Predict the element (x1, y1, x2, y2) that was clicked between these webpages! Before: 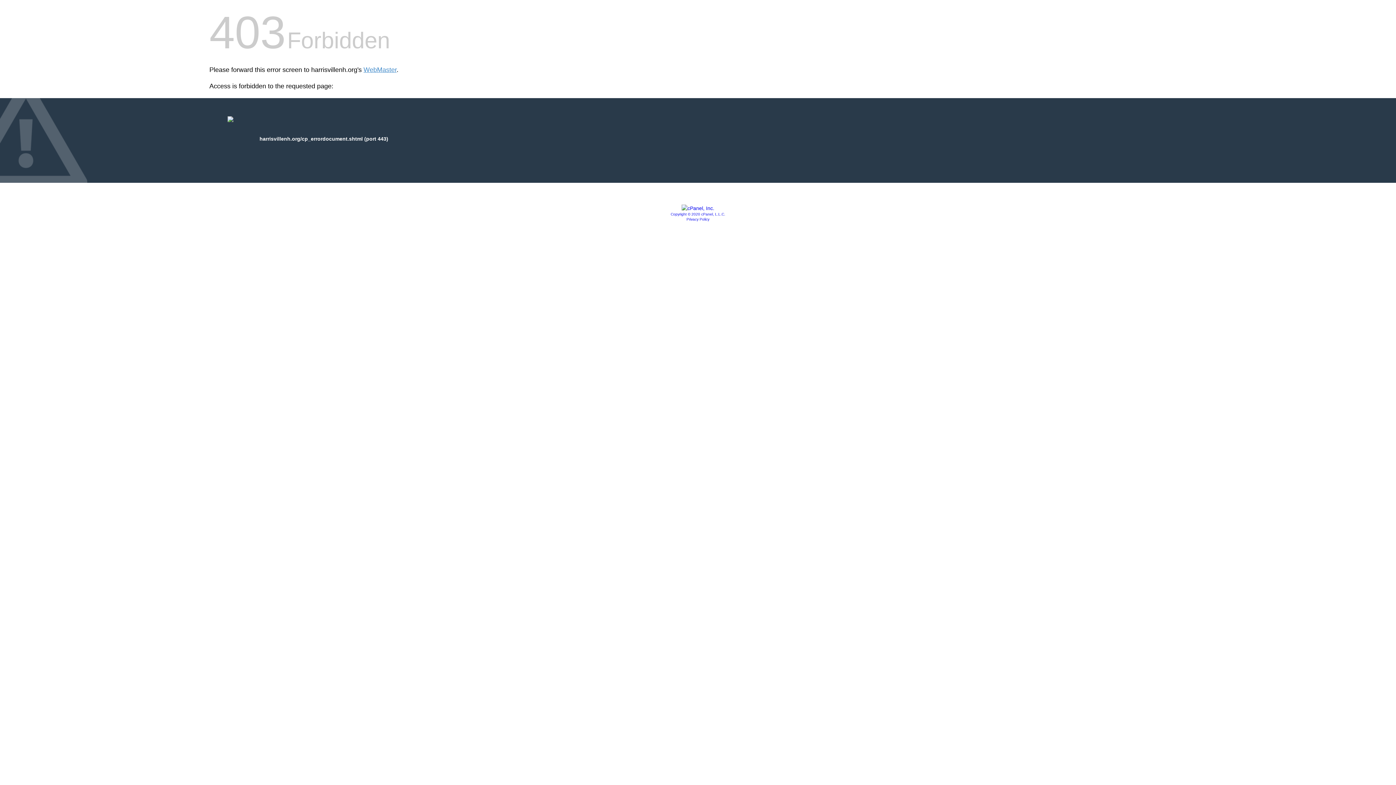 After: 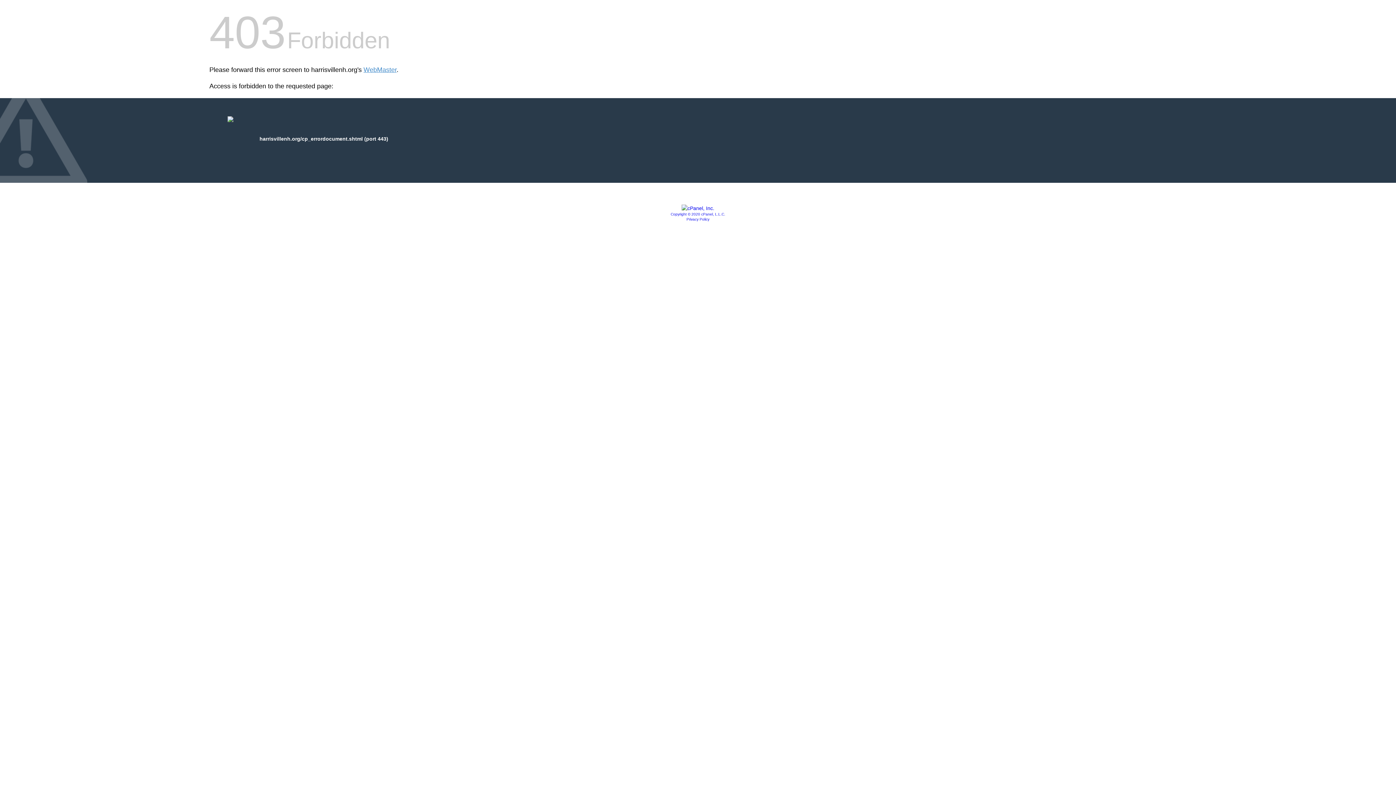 Action: label: Privacy Policy bbox: (686, 217, 709, 221)